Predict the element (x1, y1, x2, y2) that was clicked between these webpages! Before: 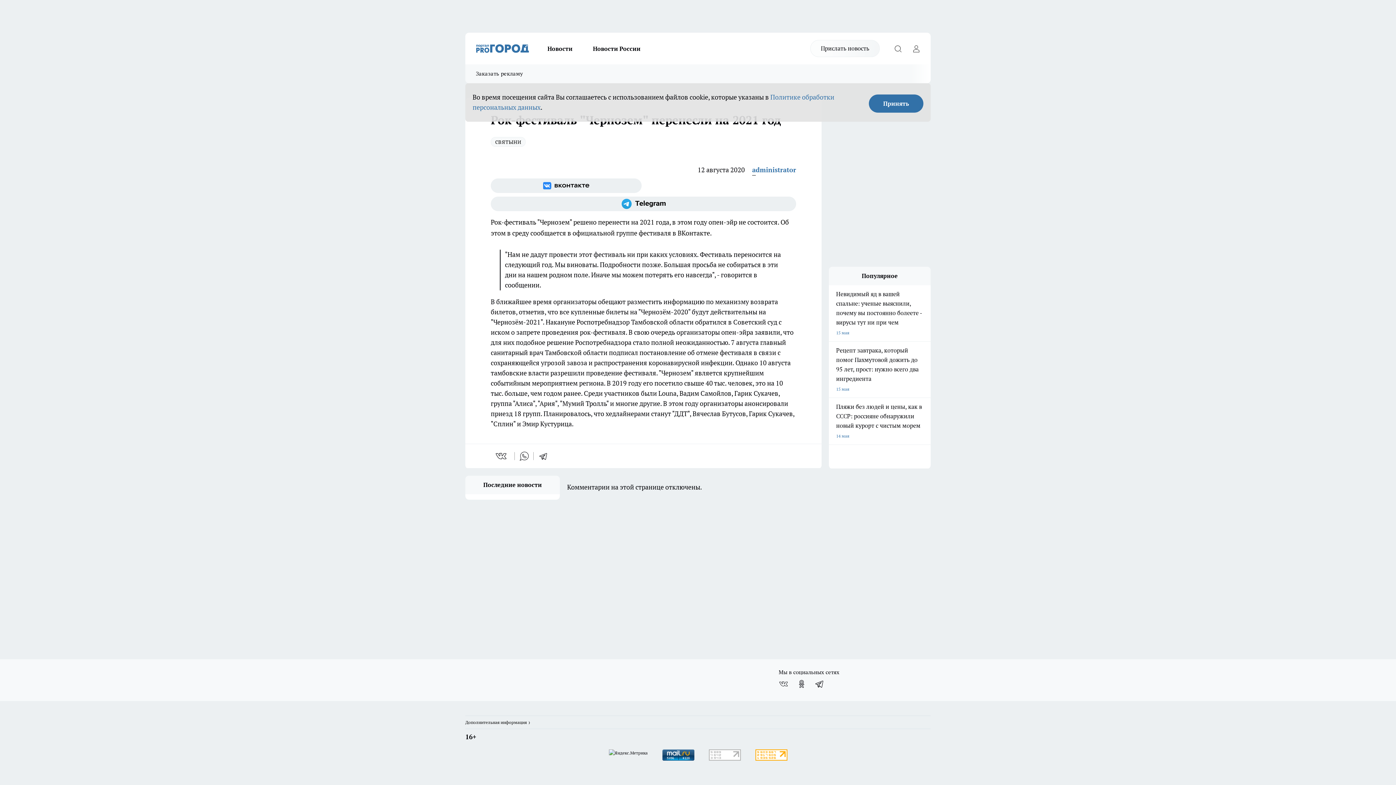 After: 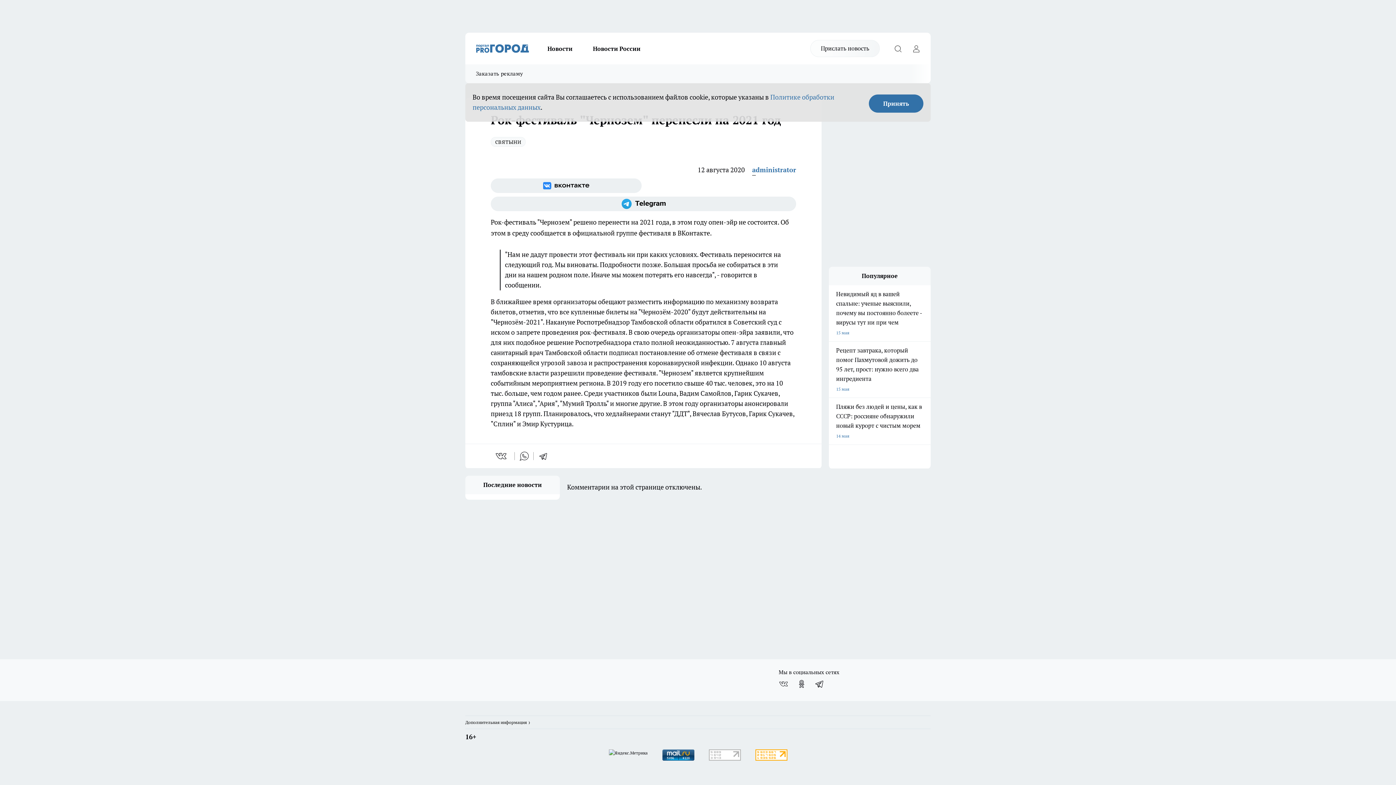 Action: bbox: (792, 677, 810, 691) label: Мы в одноклассниках